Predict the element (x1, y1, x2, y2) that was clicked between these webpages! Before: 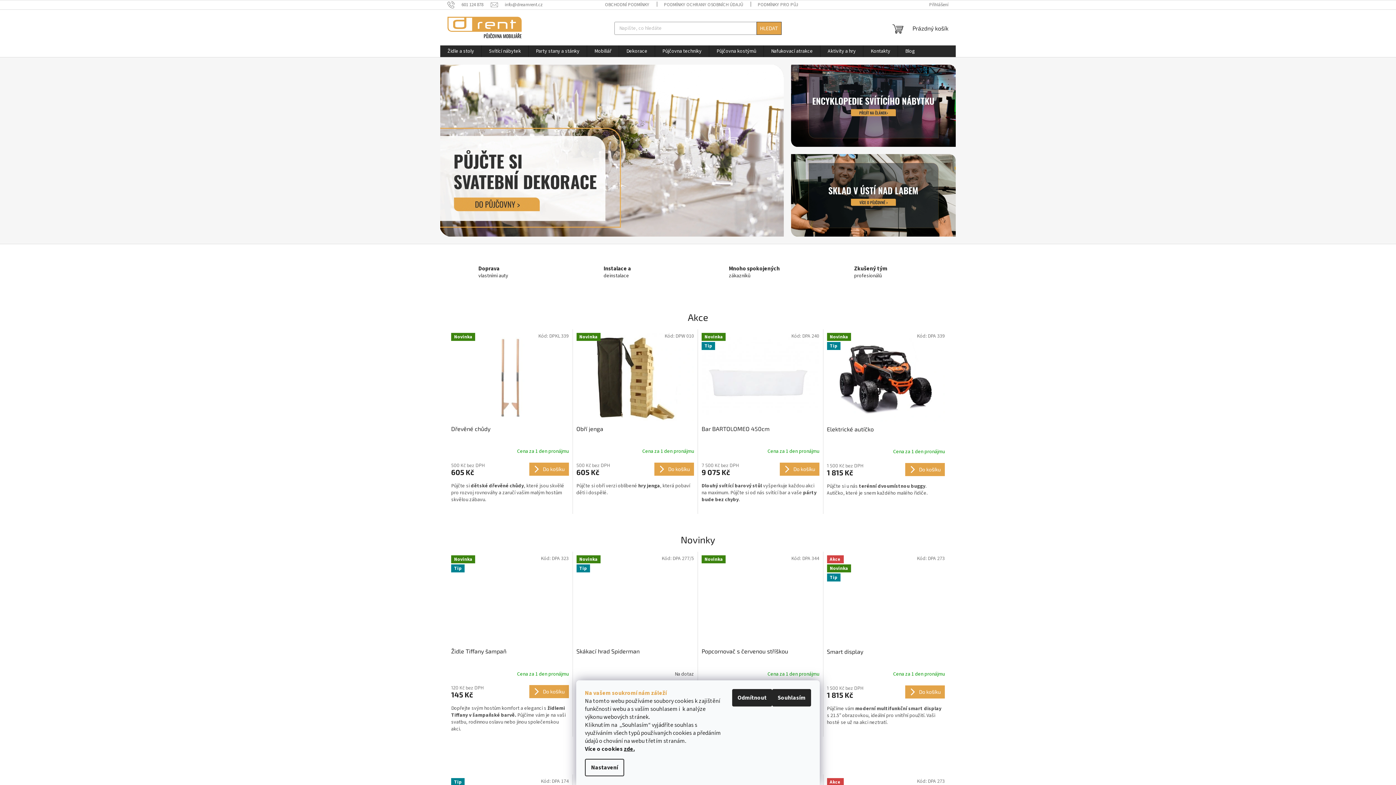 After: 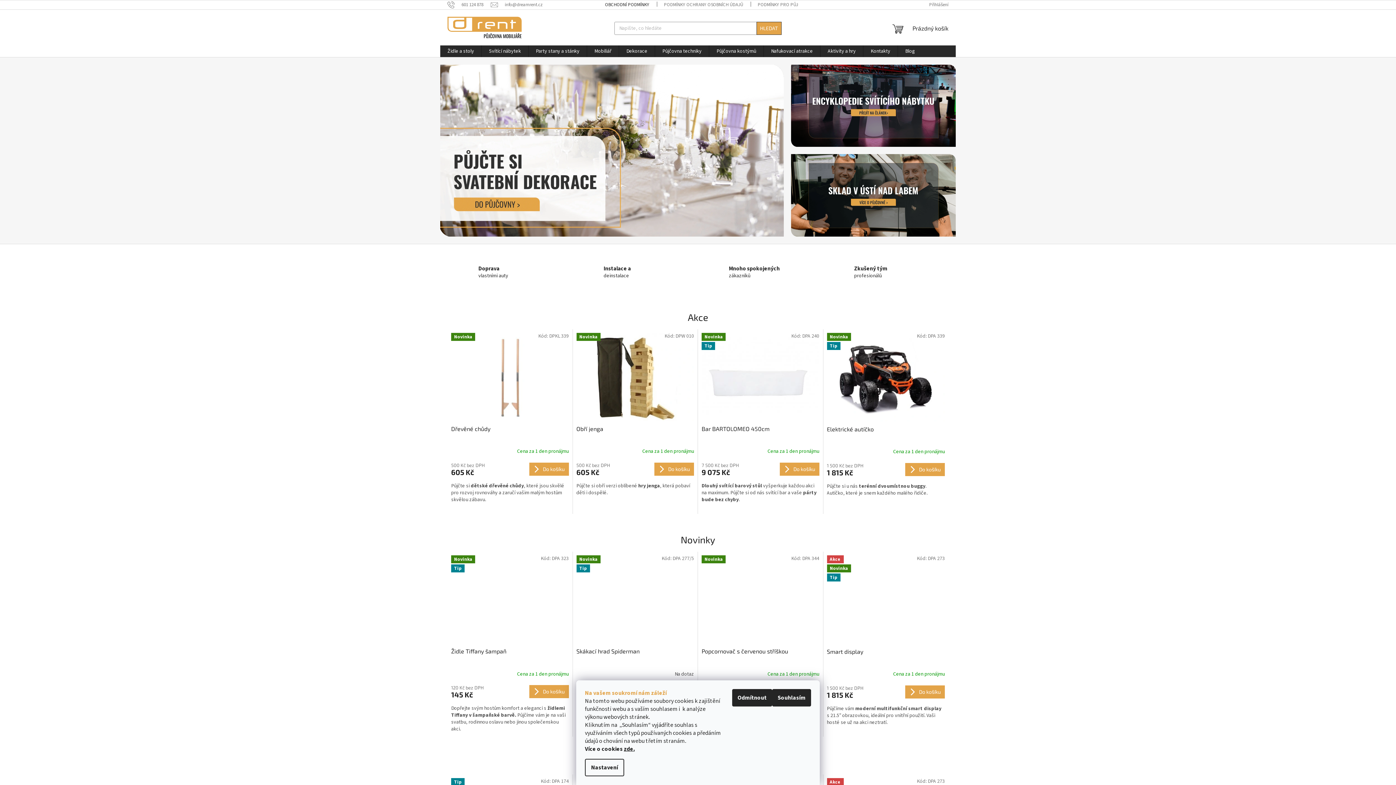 Action: label: OBCHODNÍ PODMÍNKY bbox: (597, 0, 656, 9)